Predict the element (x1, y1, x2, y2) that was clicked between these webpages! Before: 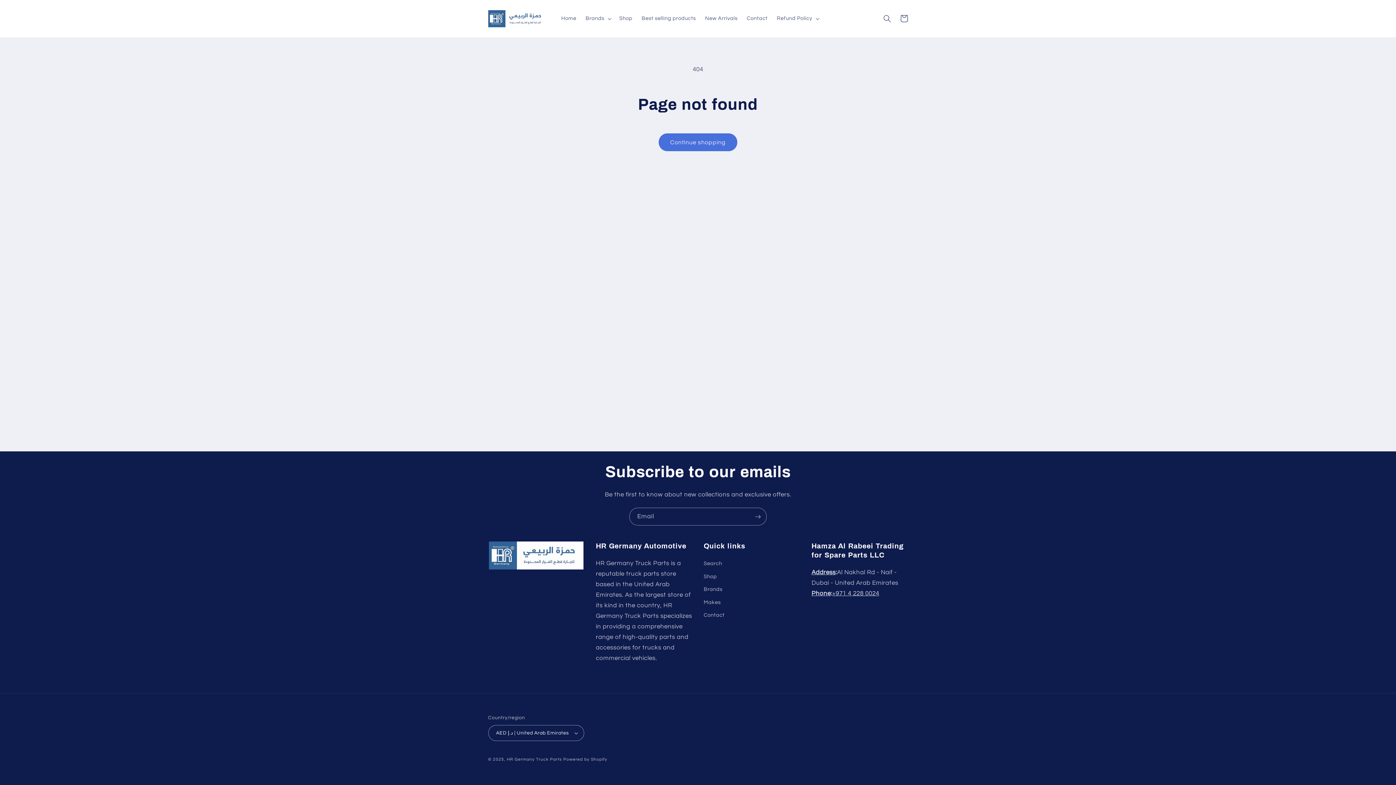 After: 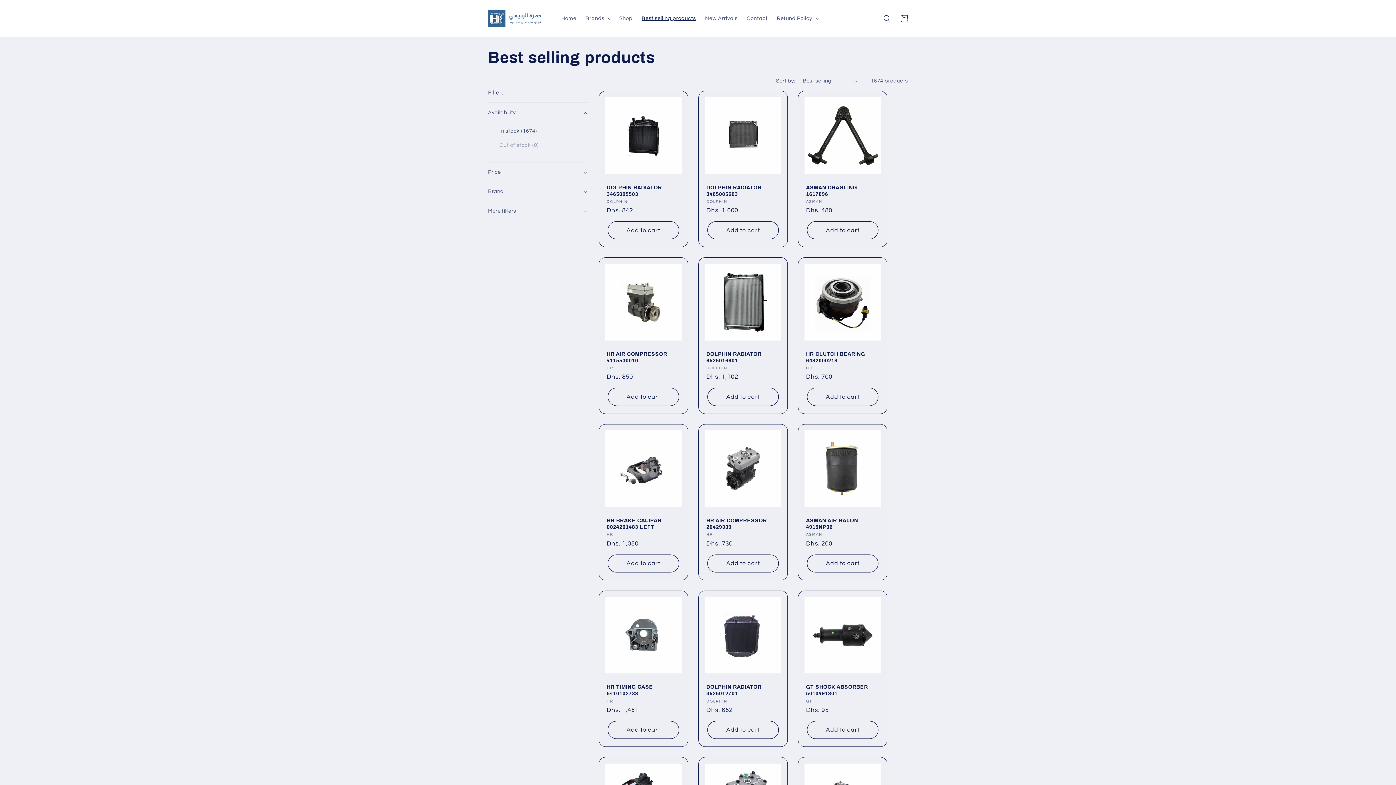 Action: bbox: (637, 10, 700, 26) label: Best selling products